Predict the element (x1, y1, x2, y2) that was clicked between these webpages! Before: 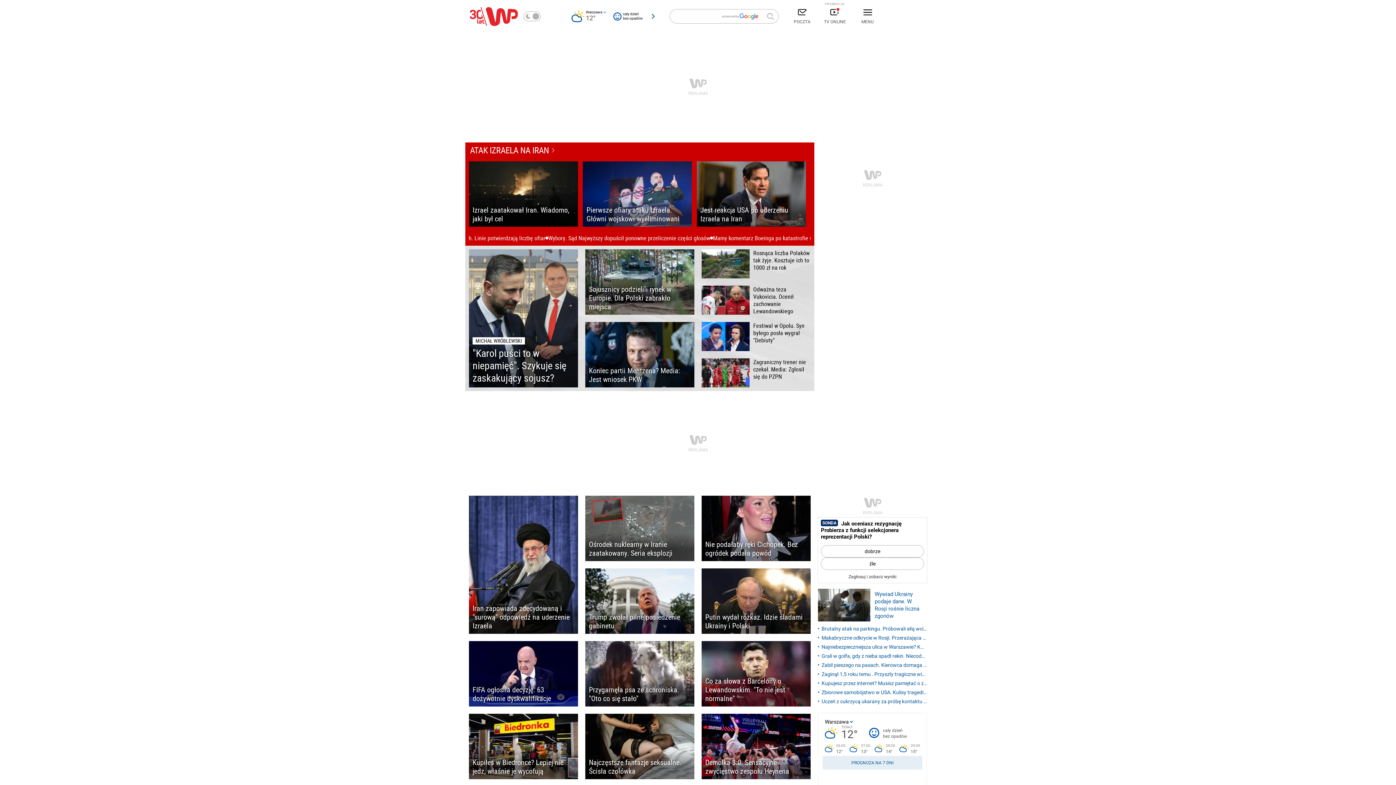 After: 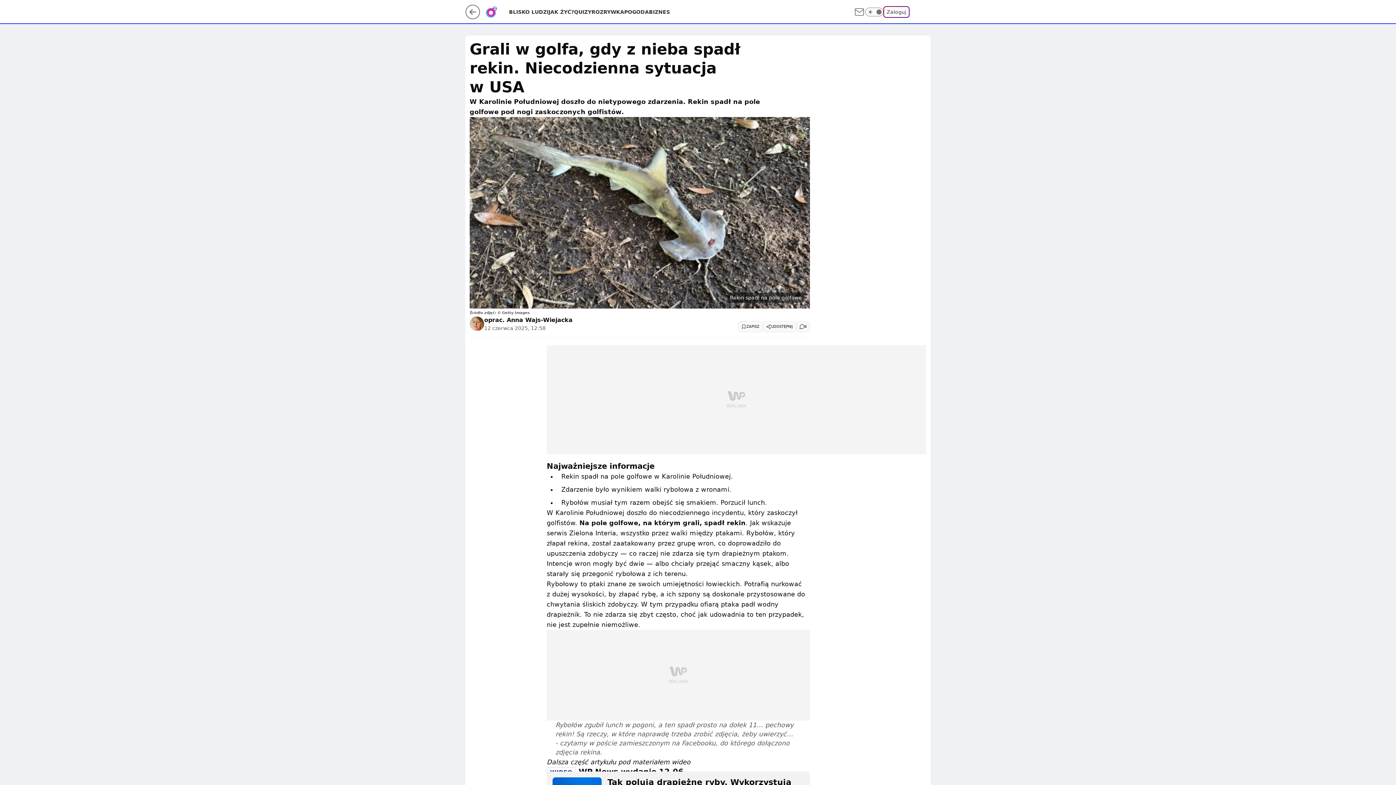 Action: bbox: (818, 652, 927, 660) label: Grali w golfa, gdy z nieba spadł rekin. Niecodzienna sytuacja w USA